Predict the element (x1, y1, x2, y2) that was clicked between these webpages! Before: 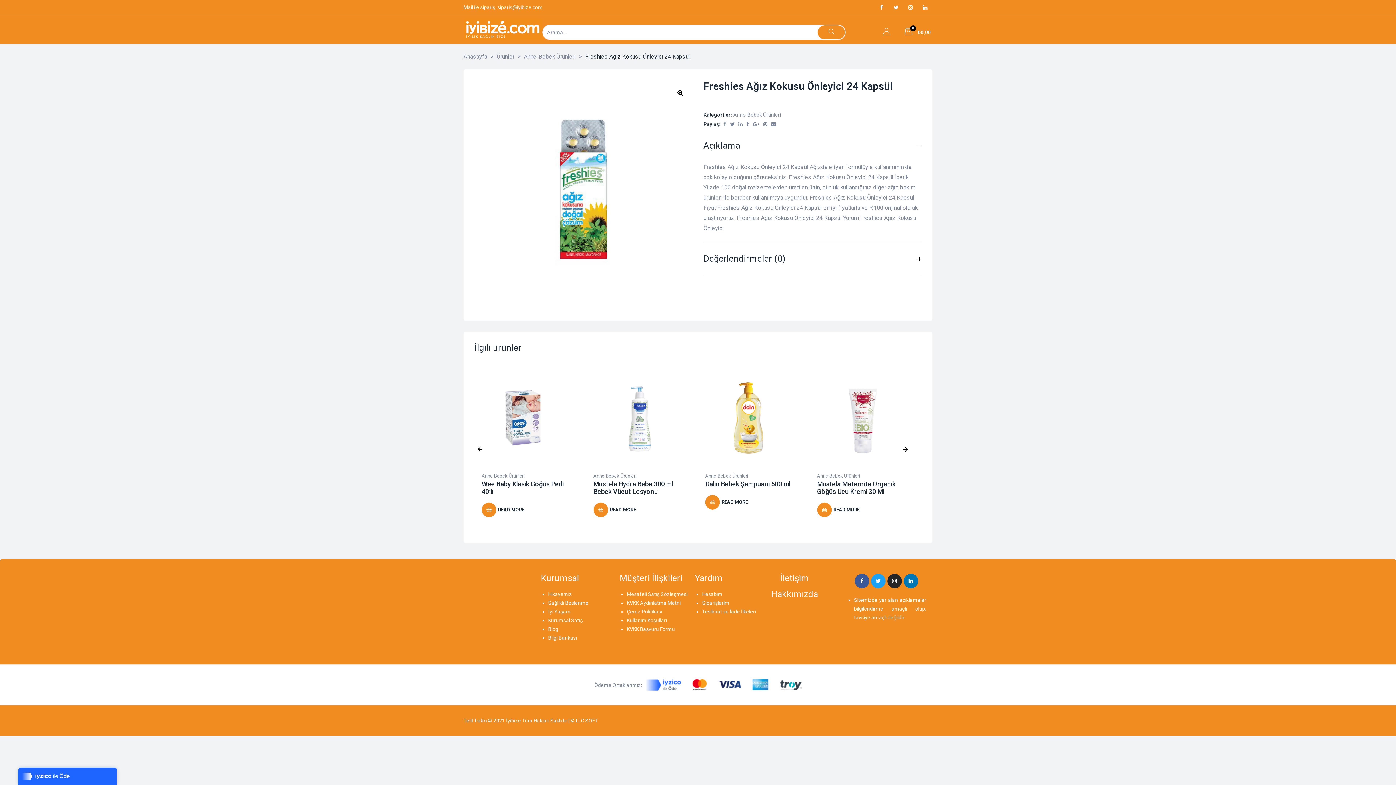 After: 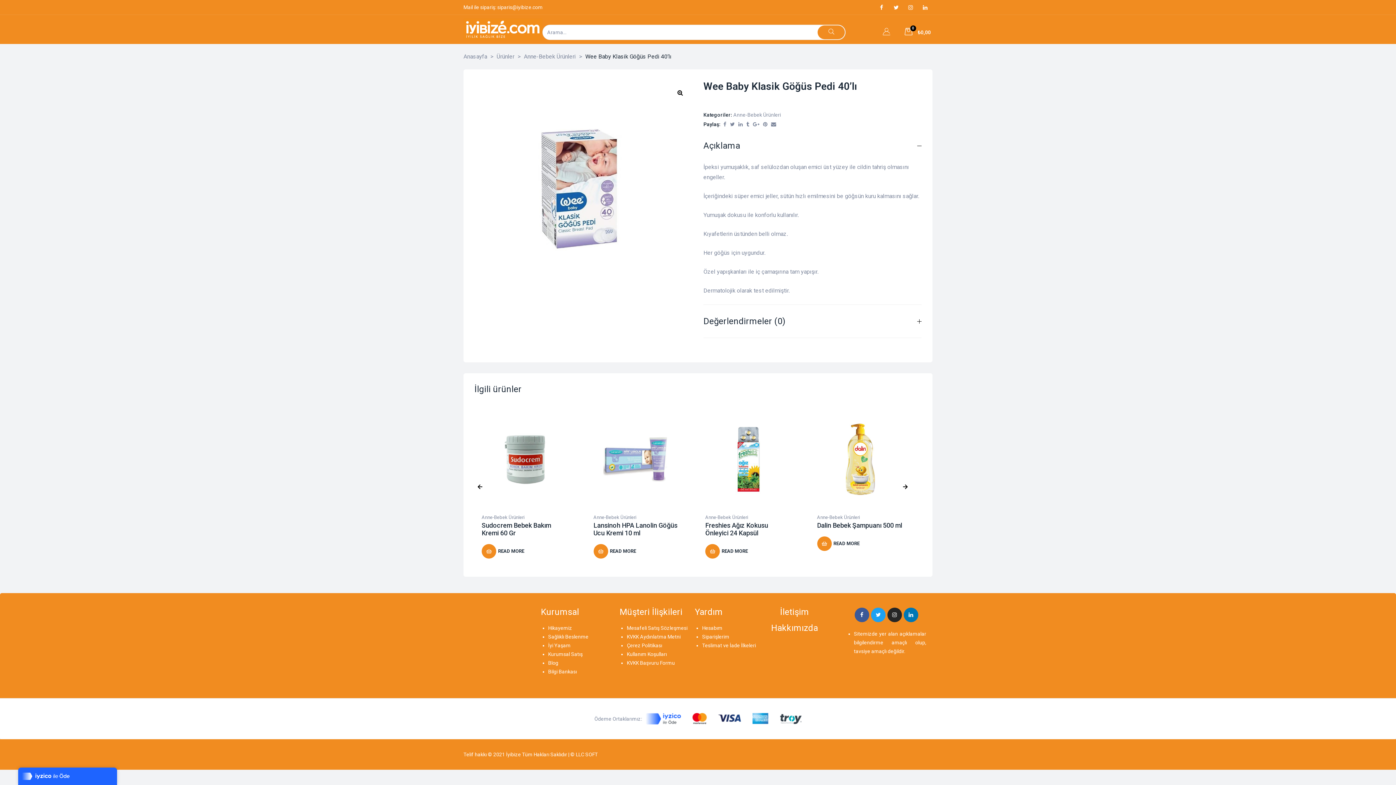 Action: bbox: (474, 367, 575, 468)